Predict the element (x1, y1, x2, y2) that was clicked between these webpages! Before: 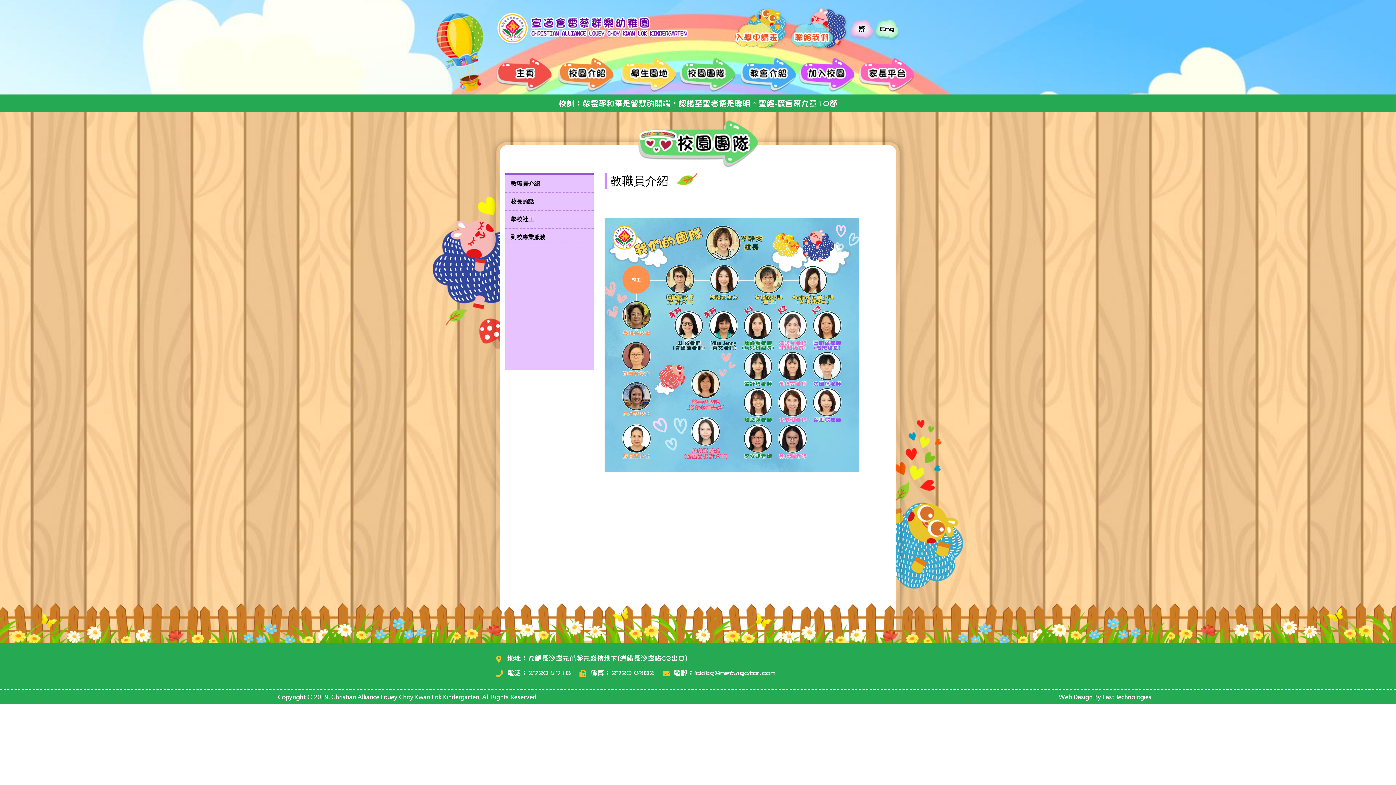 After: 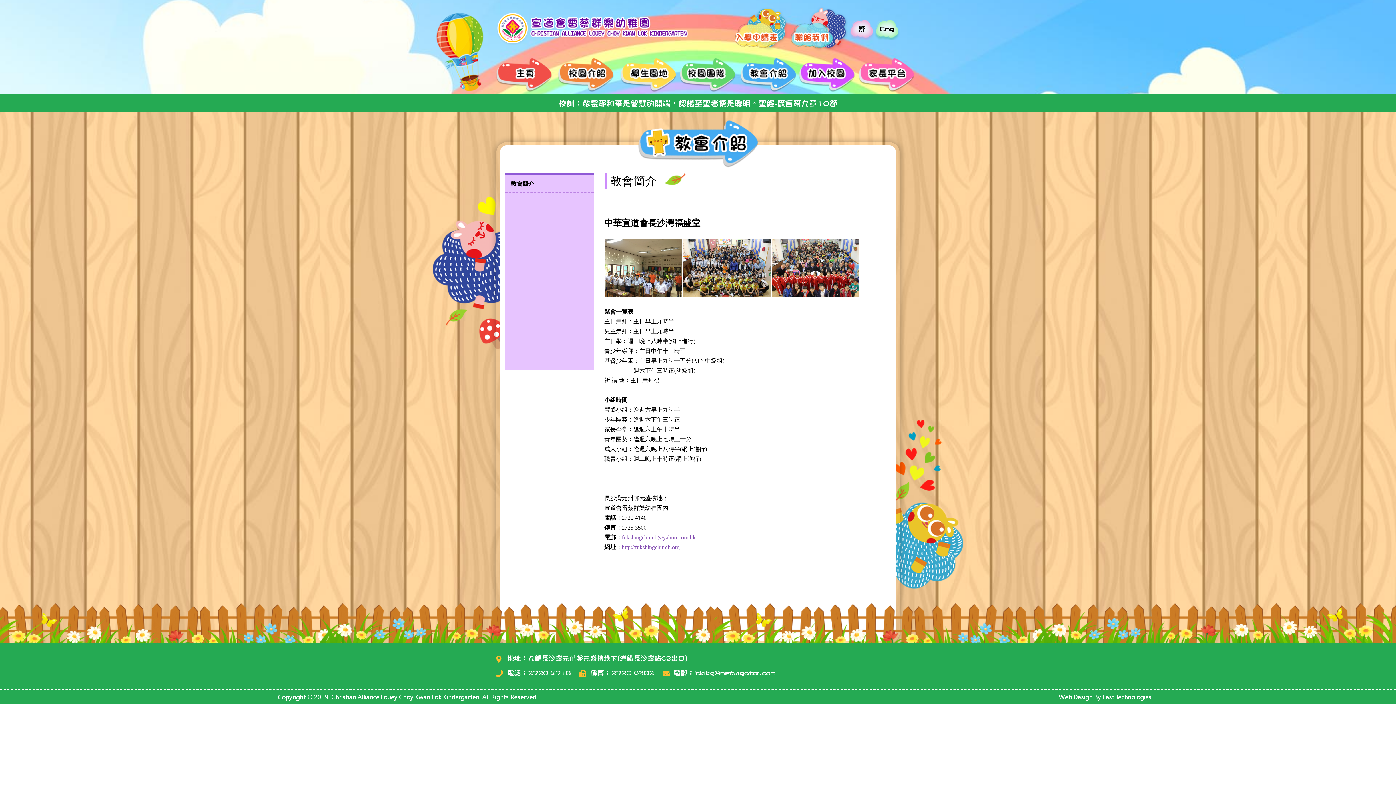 Action: label: 教會介紹 bbox: (736, 58, 796, 92)